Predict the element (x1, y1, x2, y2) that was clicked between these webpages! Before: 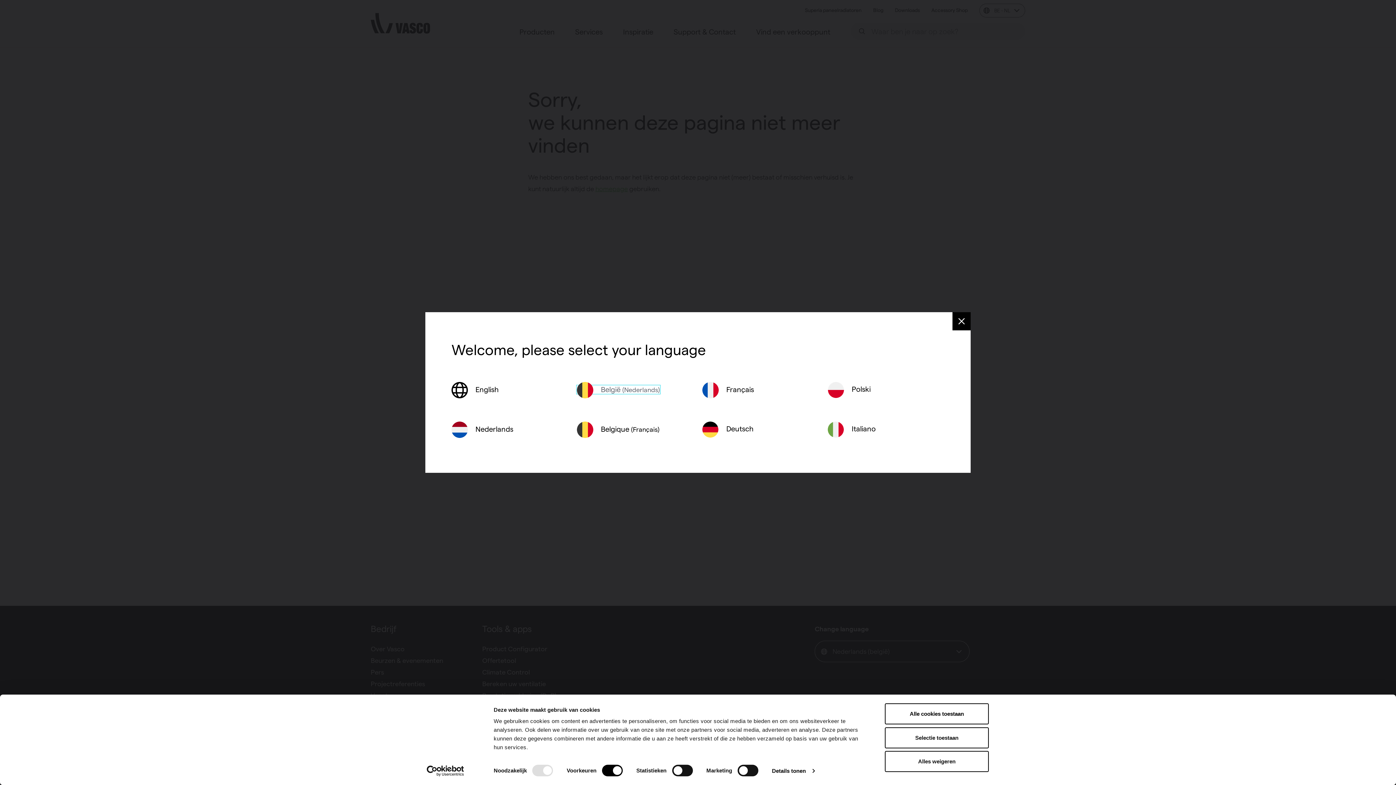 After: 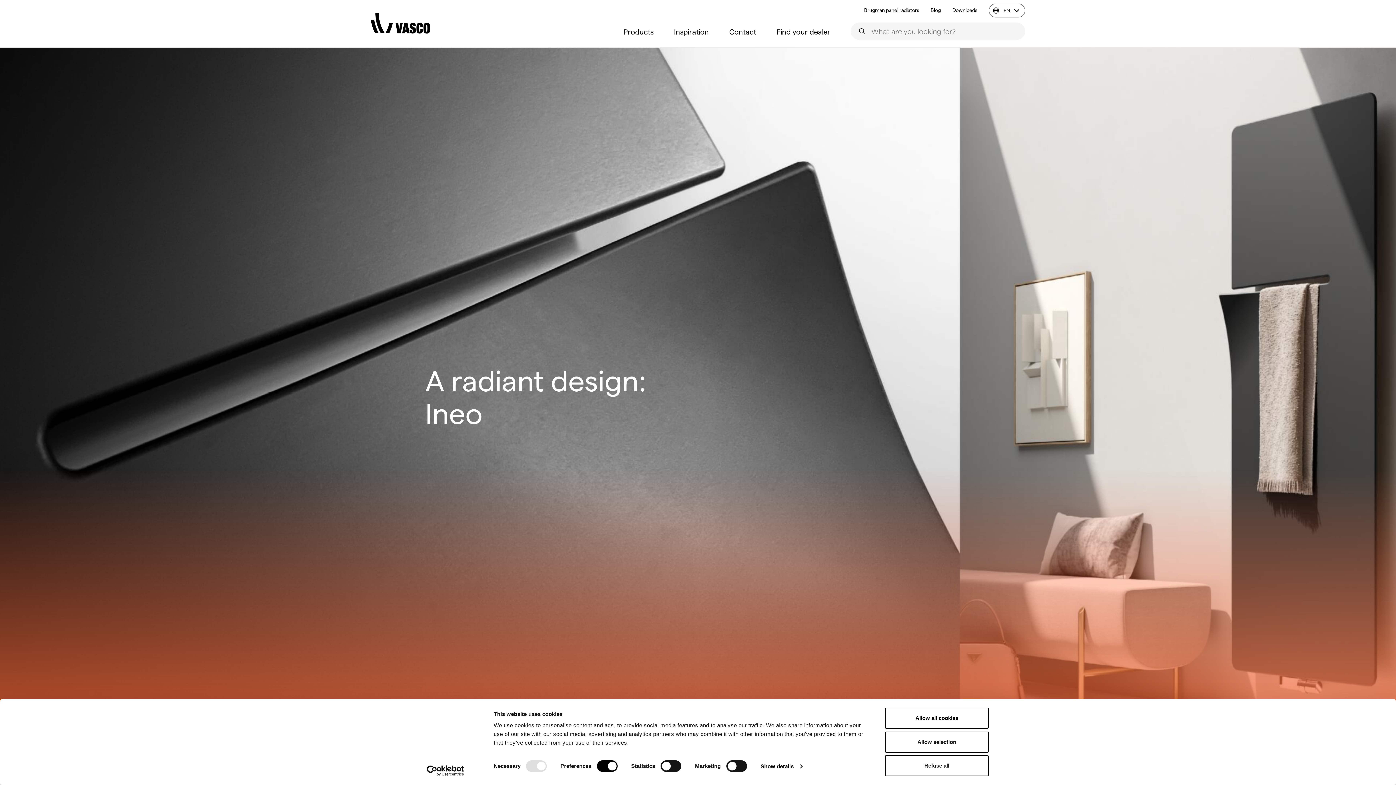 Action: bbox: (451, 385, 498, 393) label:  English